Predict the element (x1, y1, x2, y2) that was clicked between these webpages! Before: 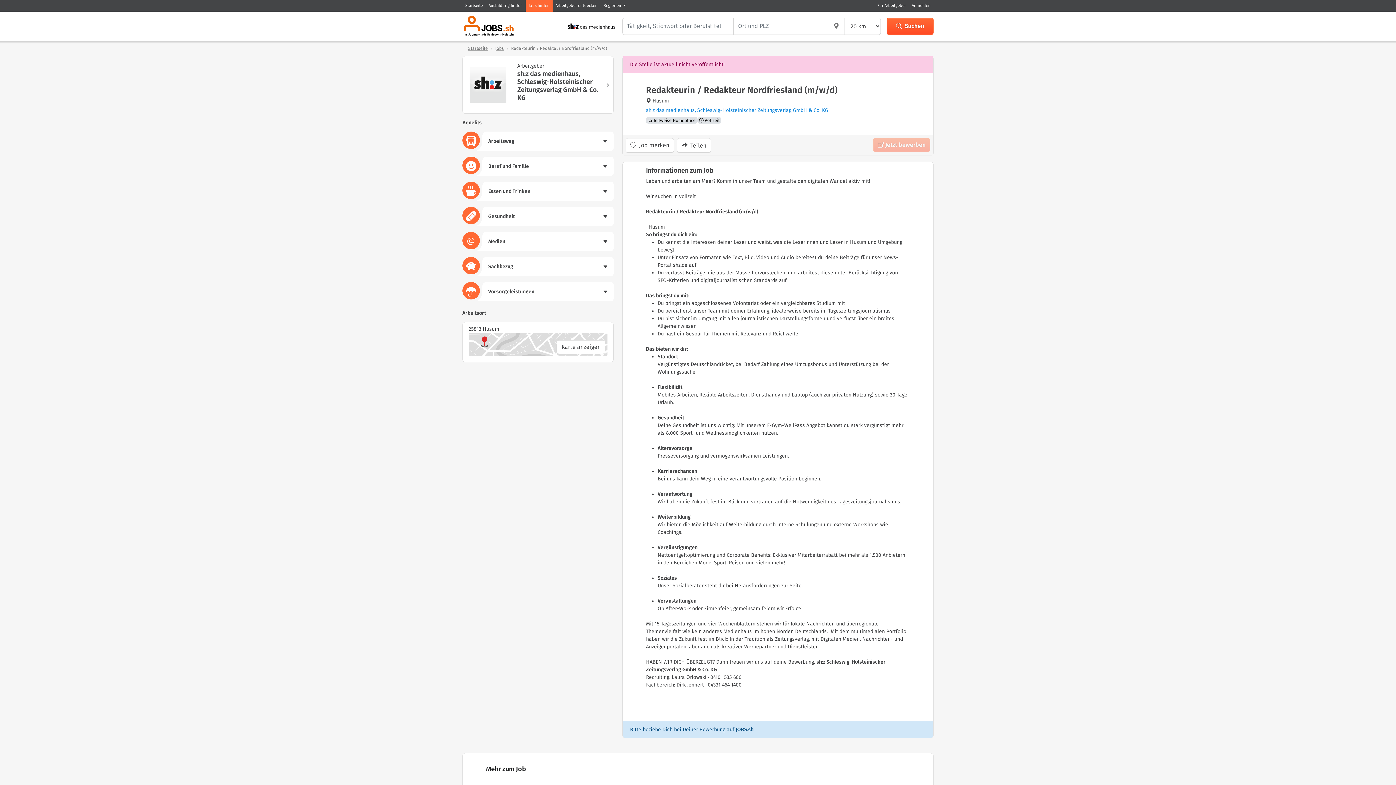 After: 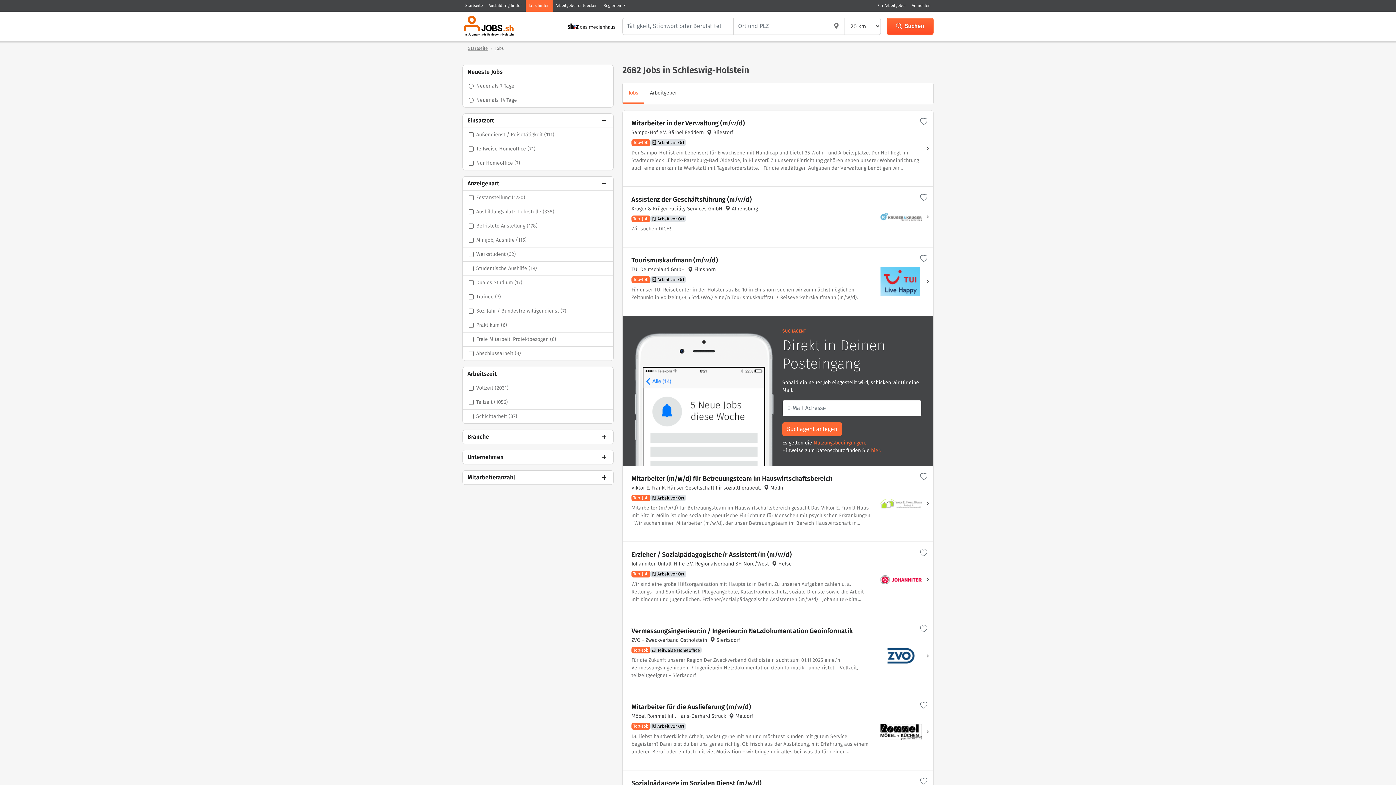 Action: label: Jobs finden bbox: (525, 0, 552, 11)